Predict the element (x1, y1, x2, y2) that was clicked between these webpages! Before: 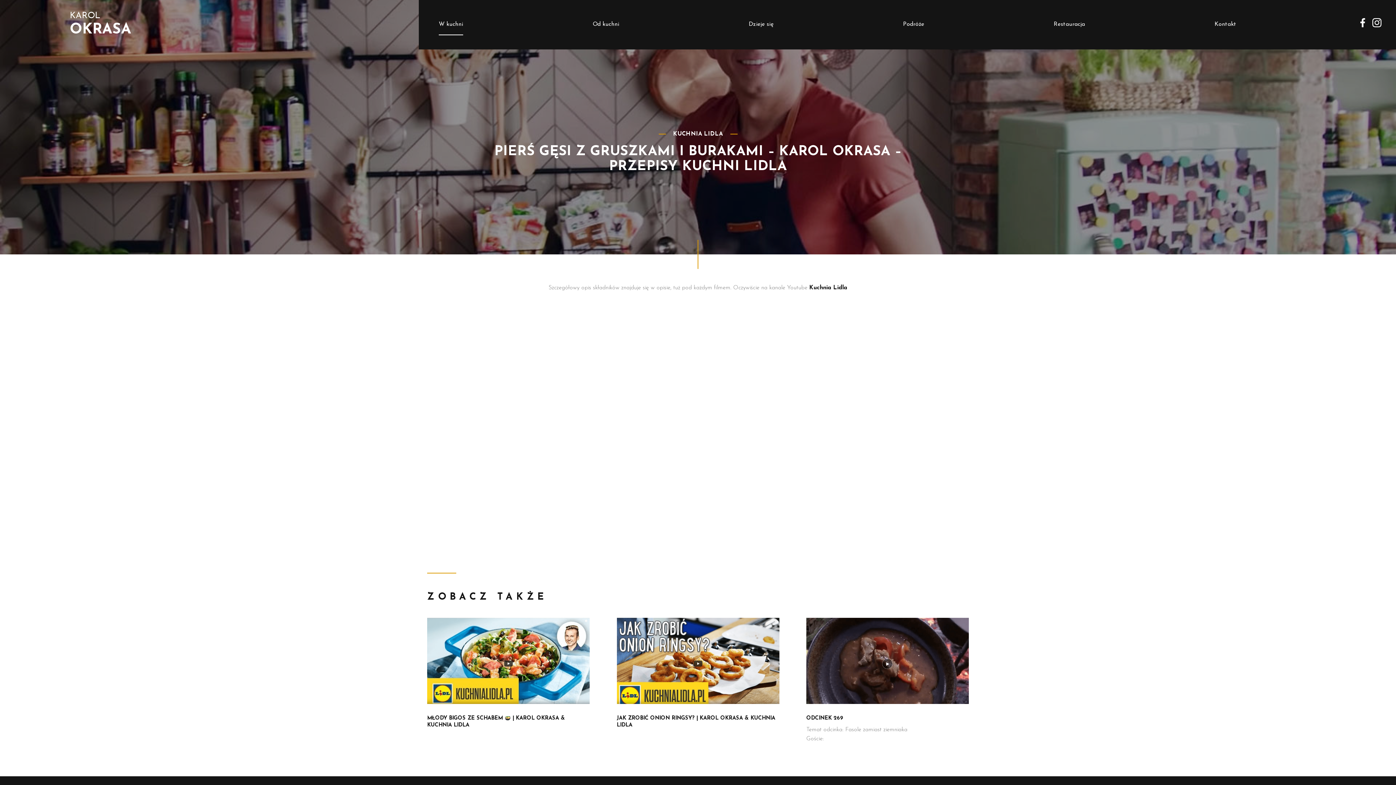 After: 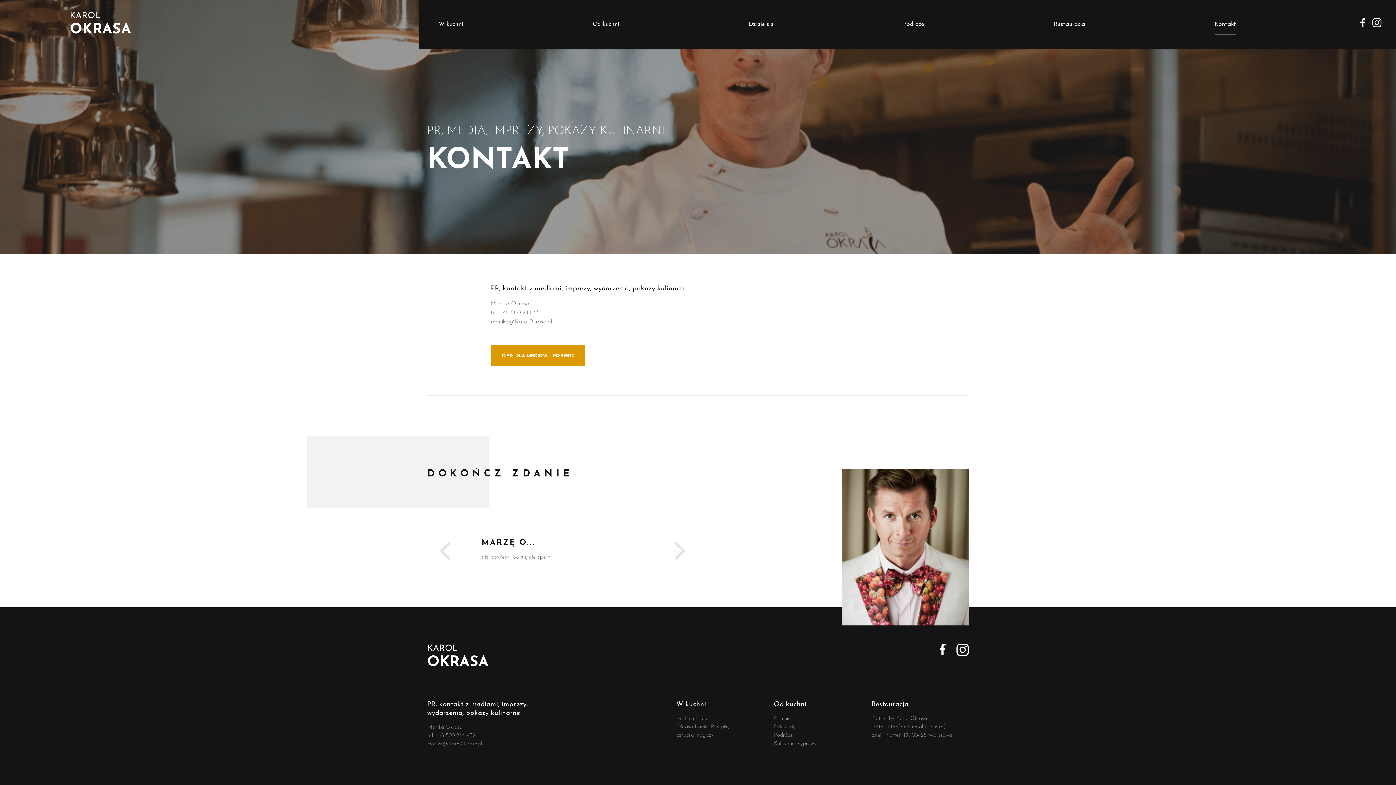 Action: label: Kontakt bbox: (1214, 20, 1236, 35)